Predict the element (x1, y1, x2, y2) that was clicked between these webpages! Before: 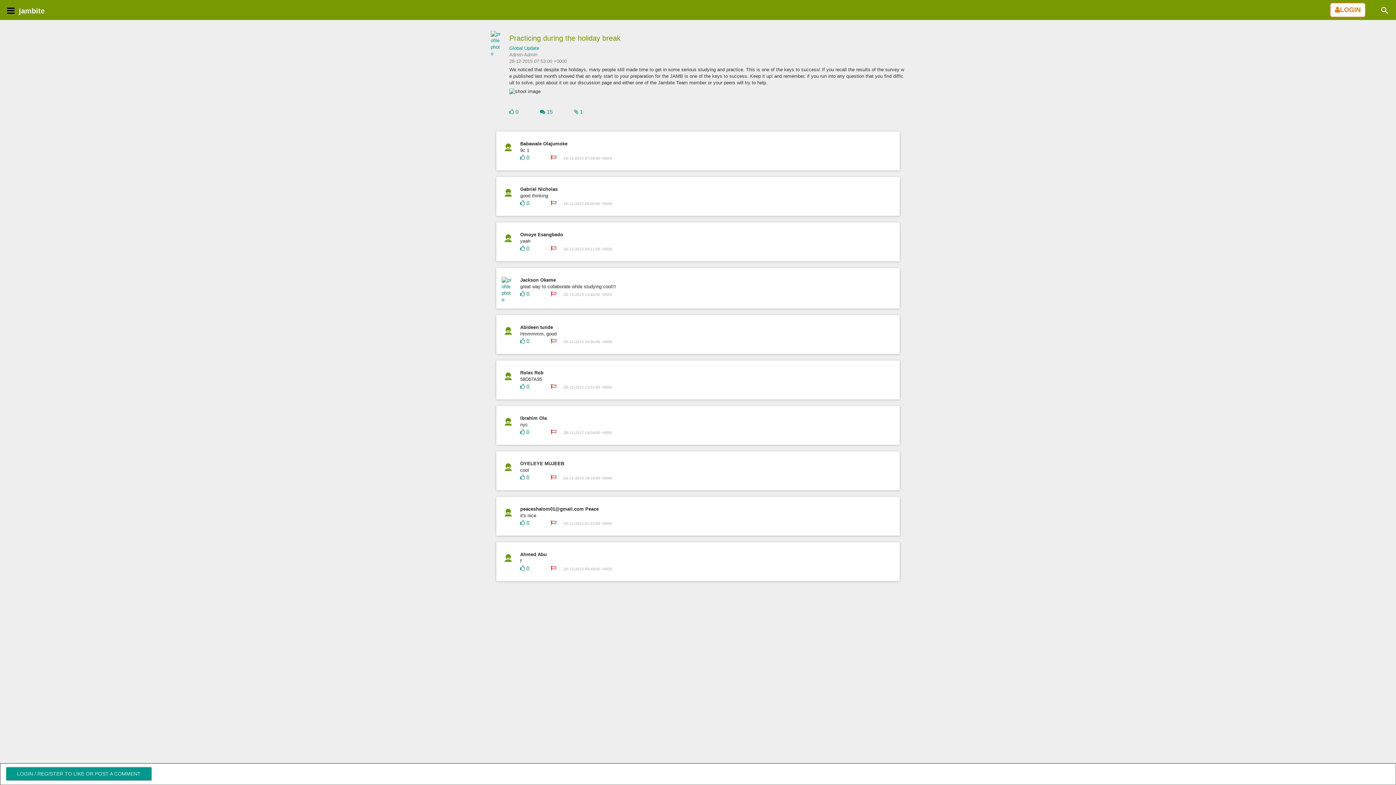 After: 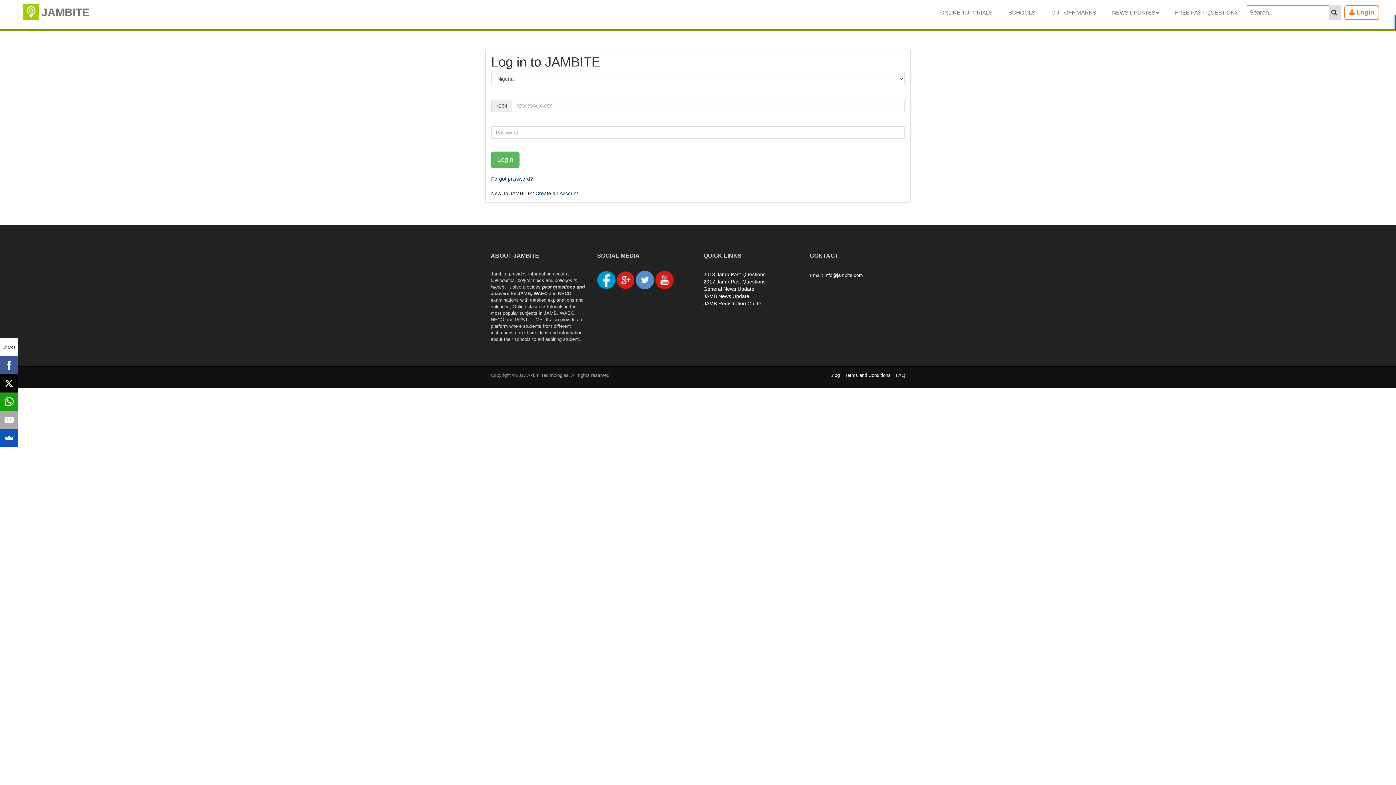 Action: bbox: (1329, 10, 1371, 16) label: LOGIN